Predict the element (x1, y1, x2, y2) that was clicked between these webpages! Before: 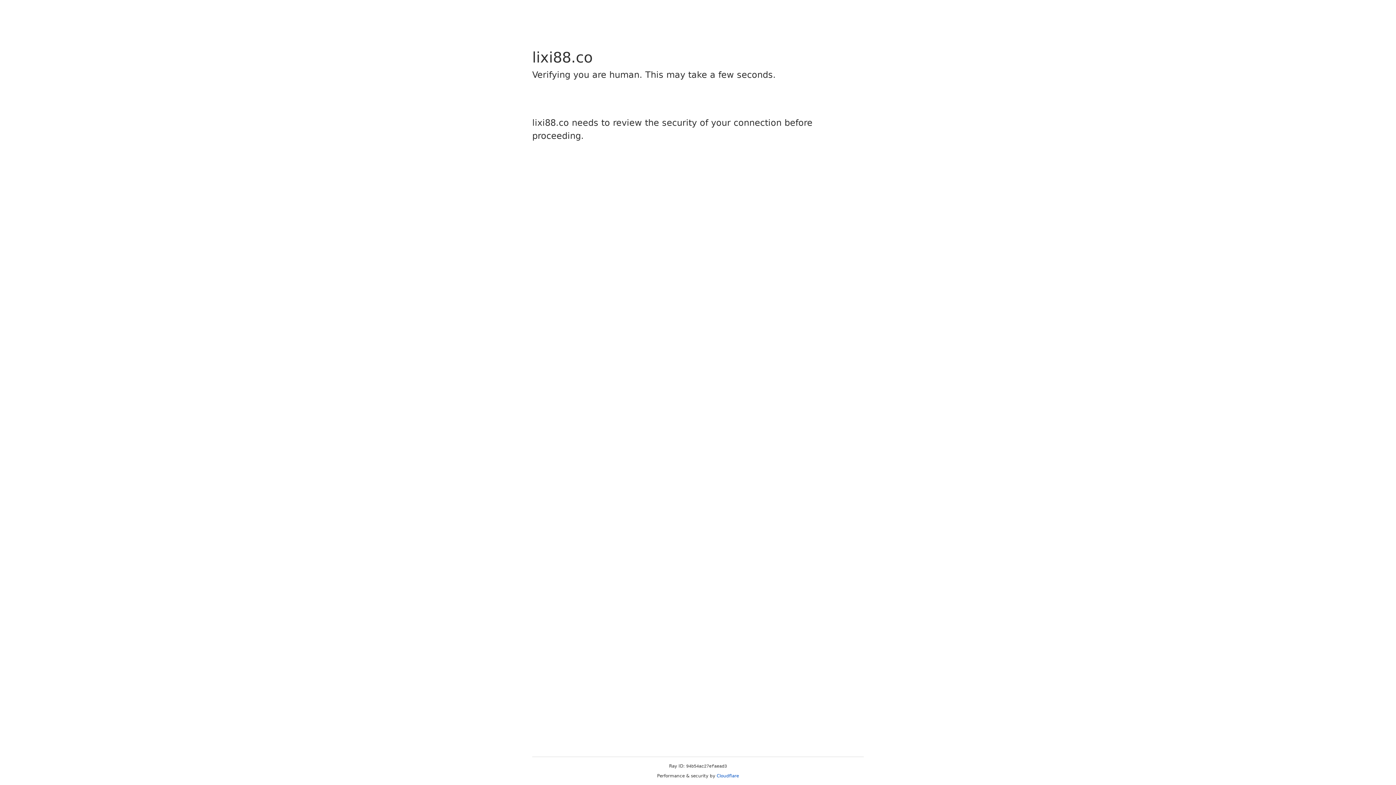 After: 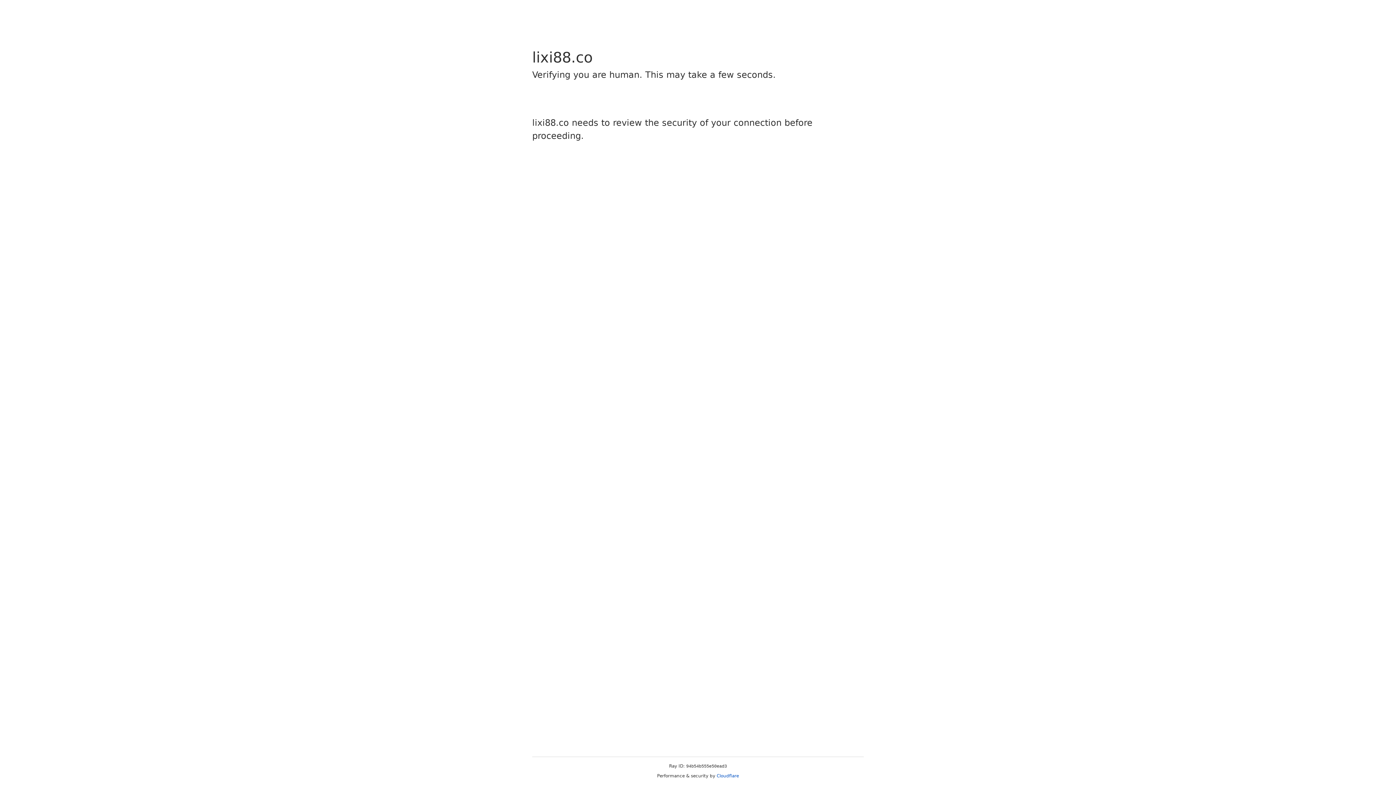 Action: label: Cloudflare bbox: (716, 773, 739, 778)